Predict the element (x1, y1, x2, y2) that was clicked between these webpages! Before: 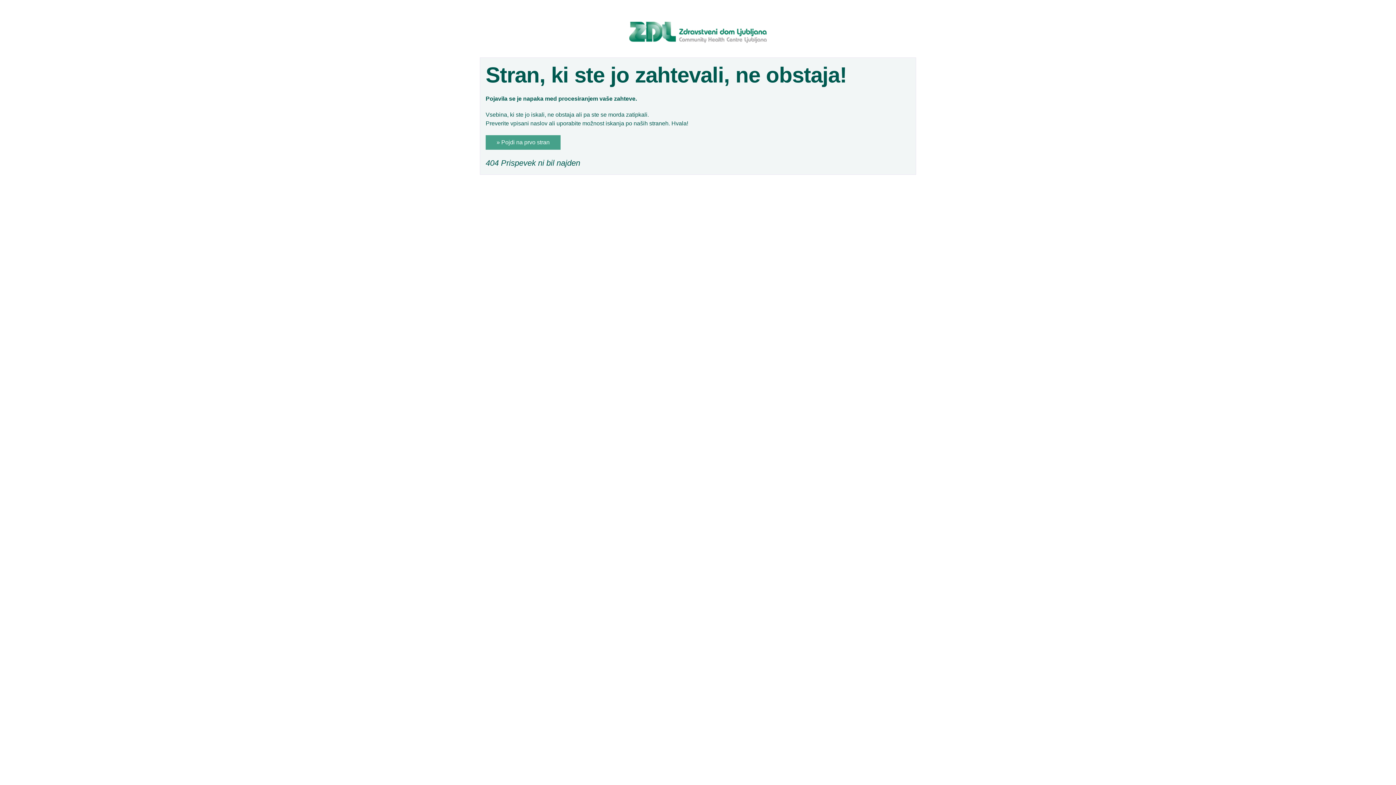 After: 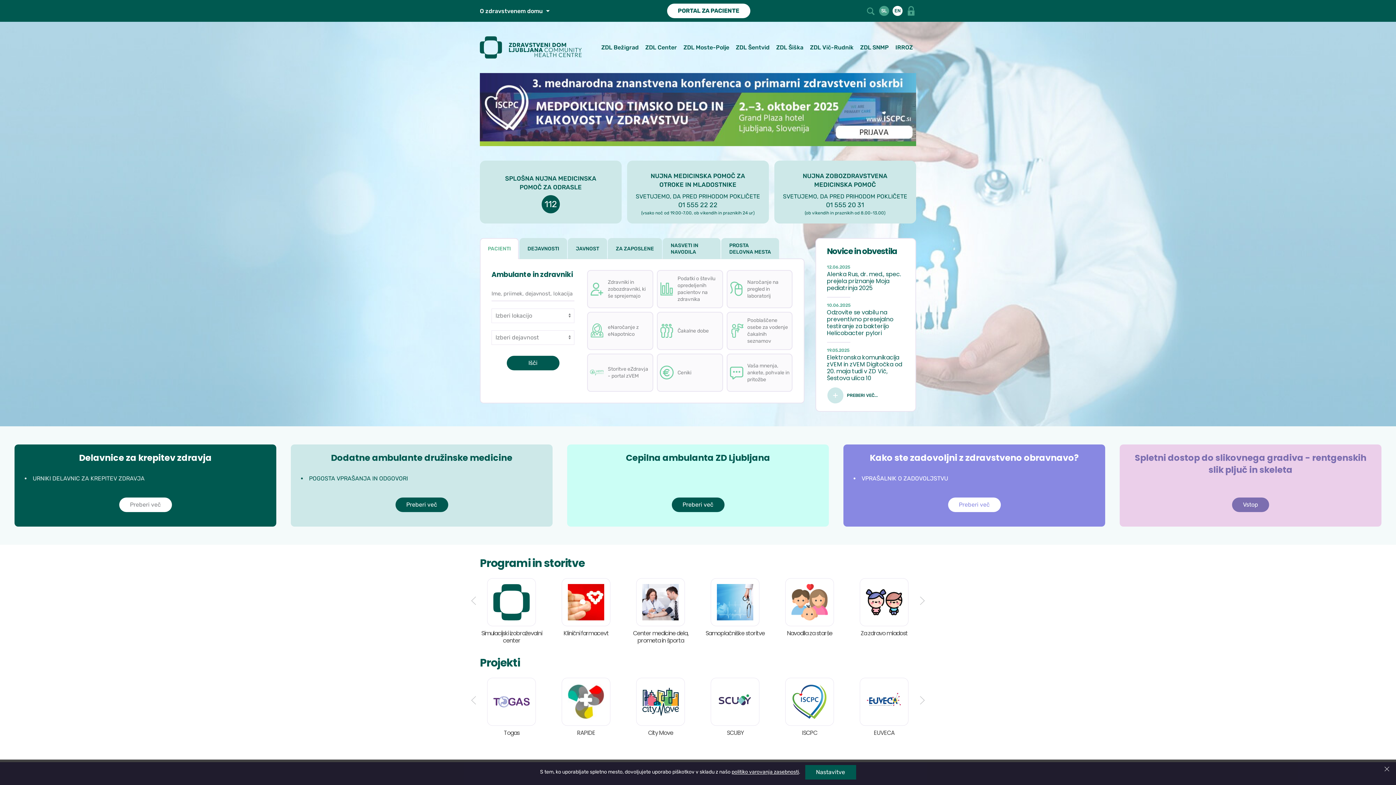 Action: bbox: (629, 28, 766, 34)